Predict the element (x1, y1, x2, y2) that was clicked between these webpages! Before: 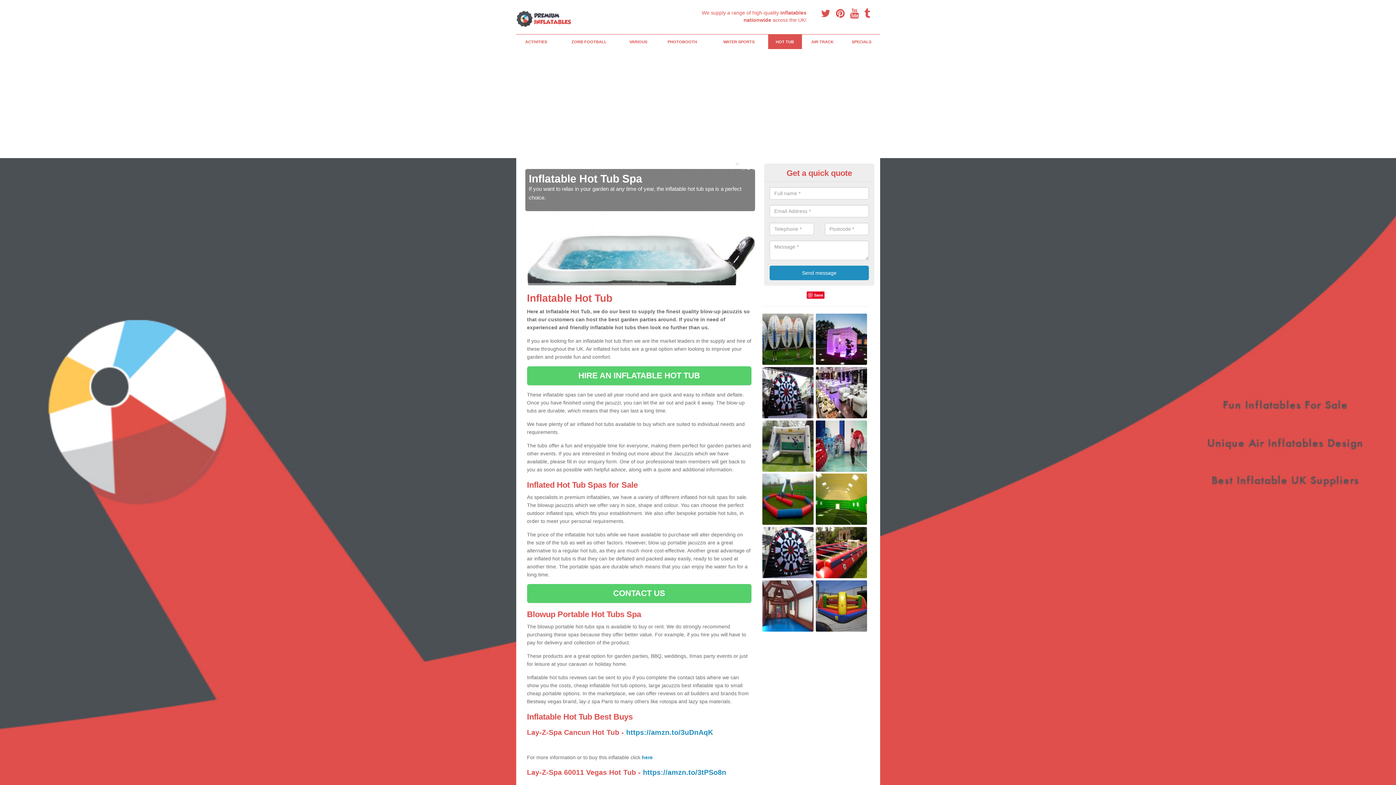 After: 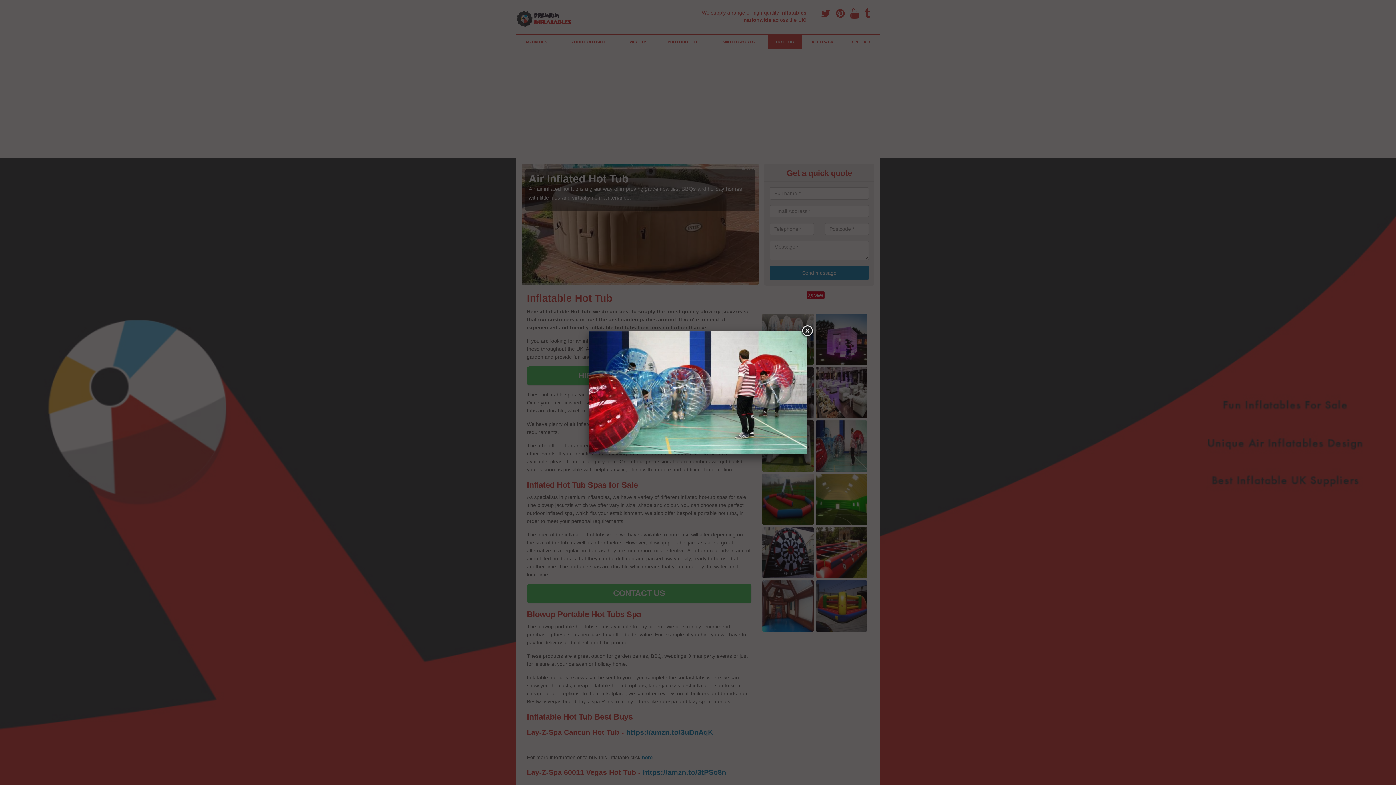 Action: bbox: (815, 442, 867, 448)